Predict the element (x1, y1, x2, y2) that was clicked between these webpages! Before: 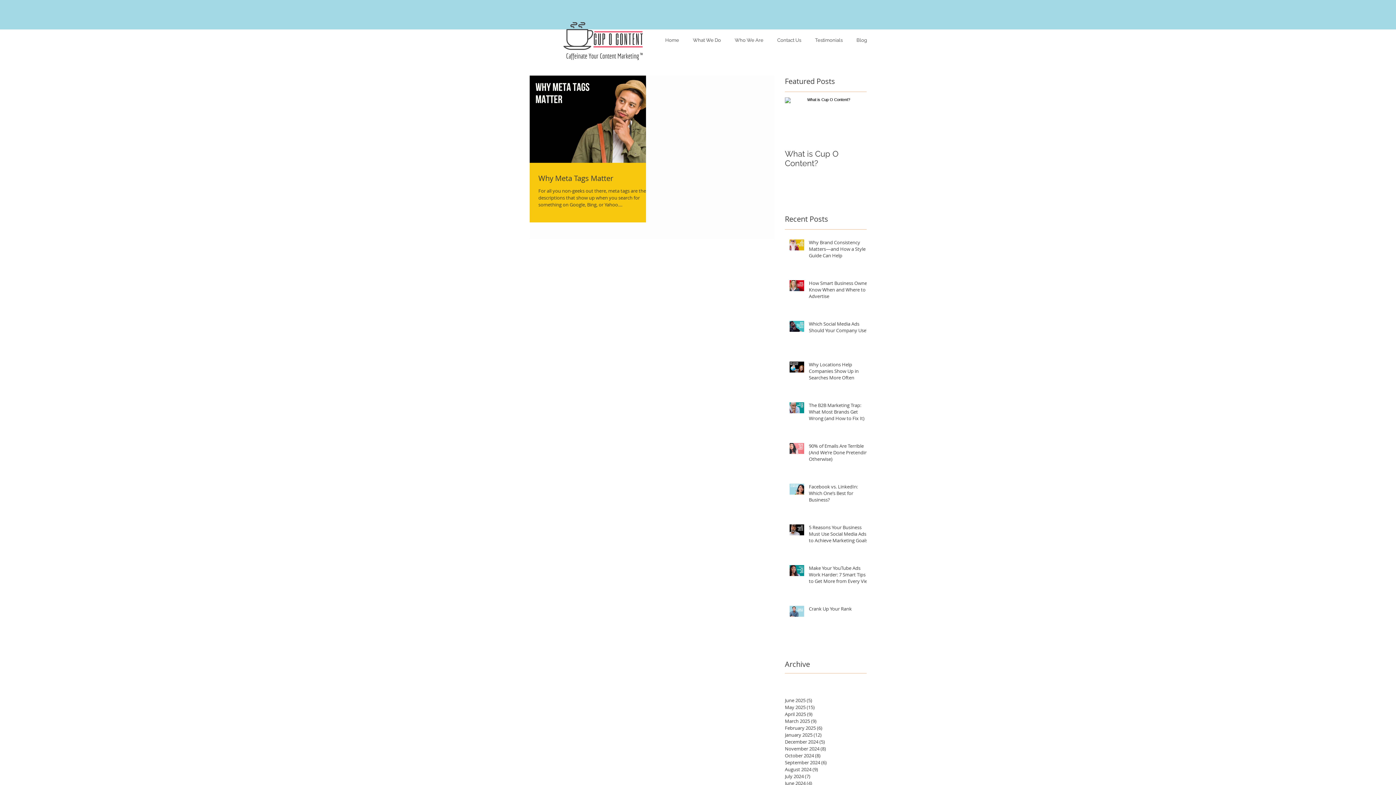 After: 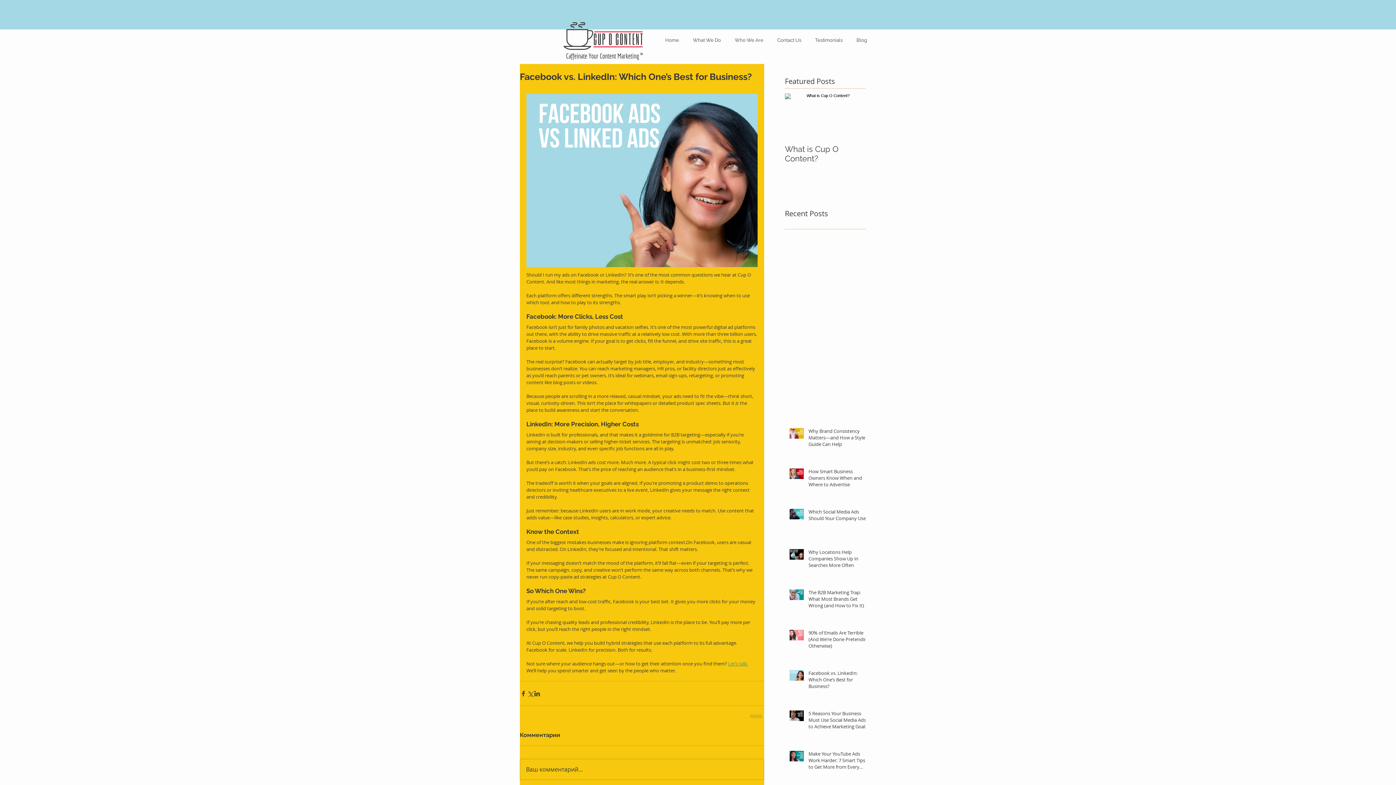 Action: label: Facebook vs. LinkedIn: Which One’s Best for Business? bbox: (809, 483, 871, 506)